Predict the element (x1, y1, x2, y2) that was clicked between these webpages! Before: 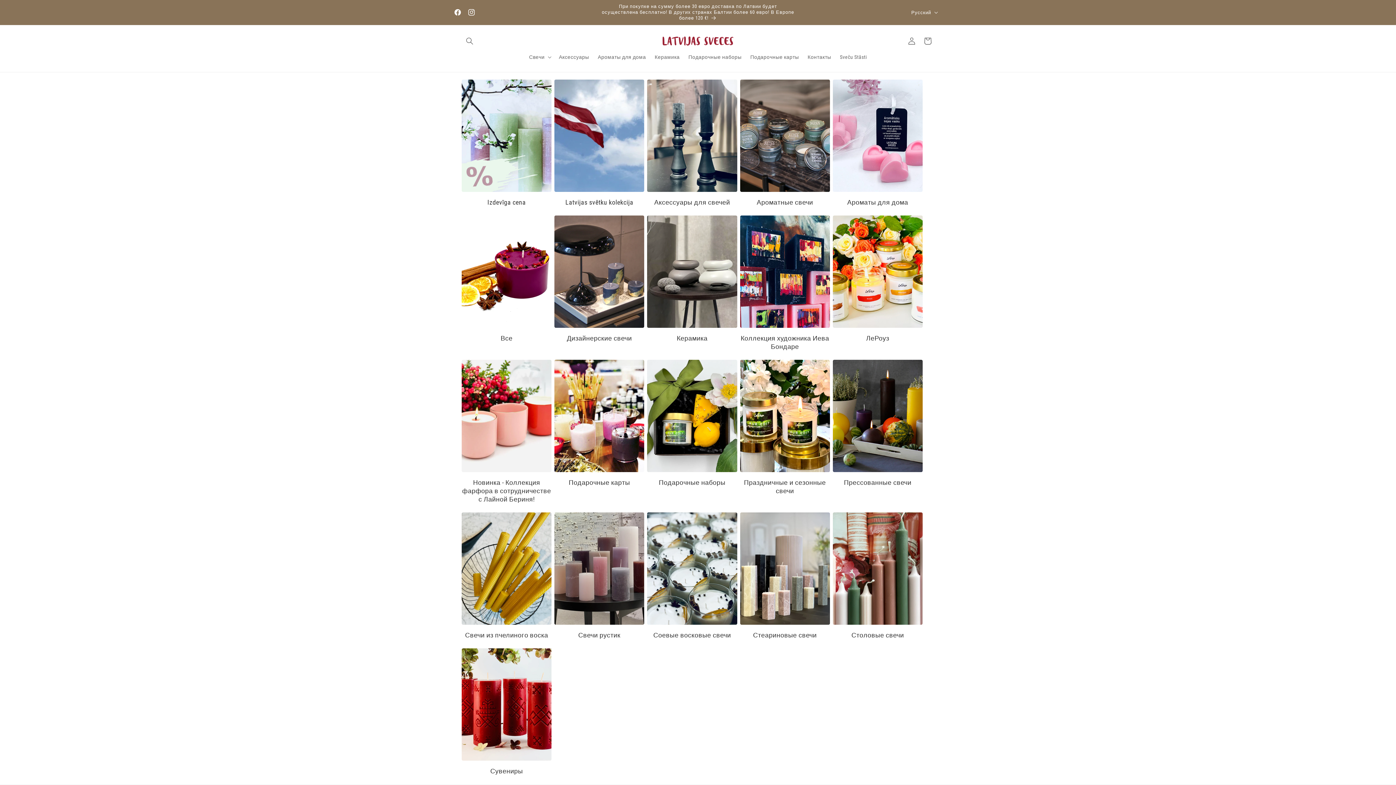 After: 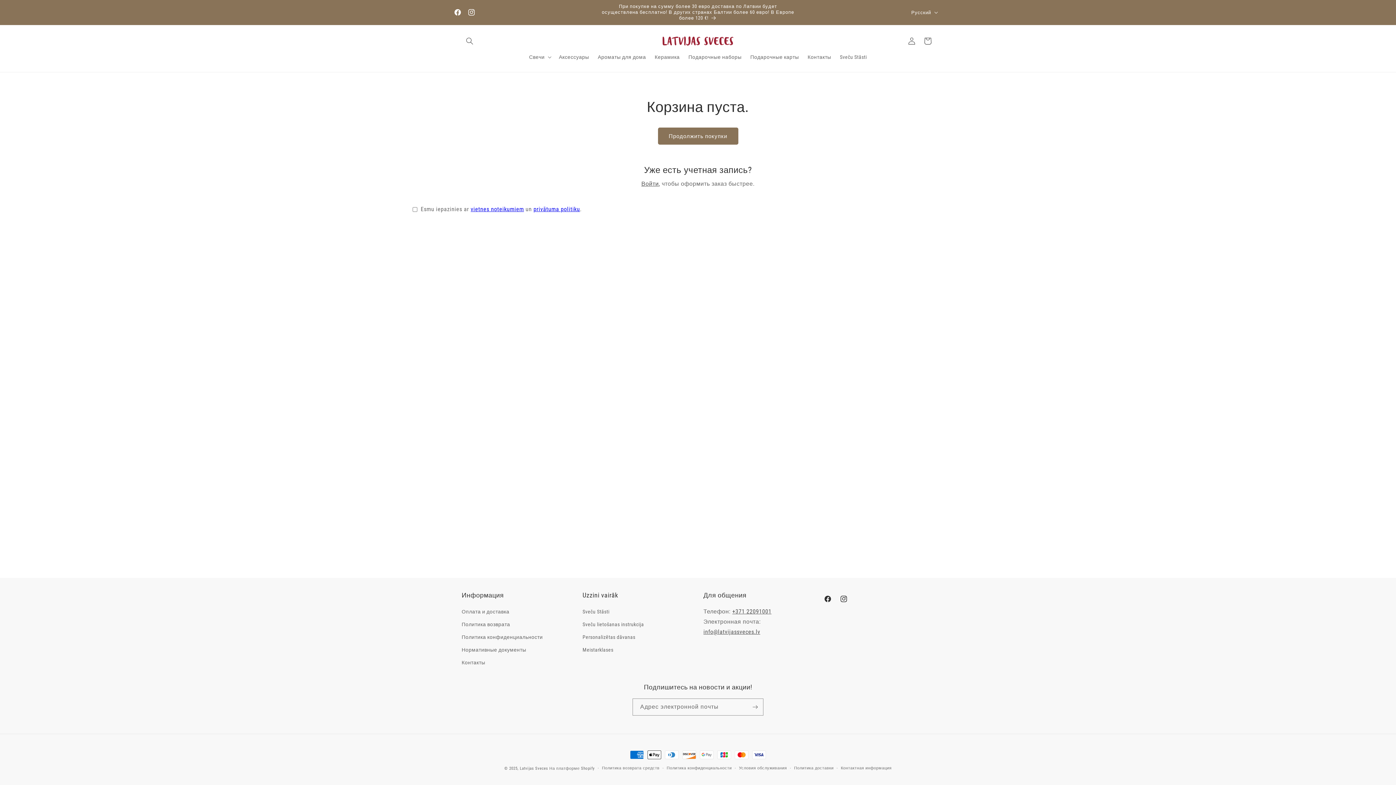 Action: bbox: (920, 32, 936, 48) label: Корзина